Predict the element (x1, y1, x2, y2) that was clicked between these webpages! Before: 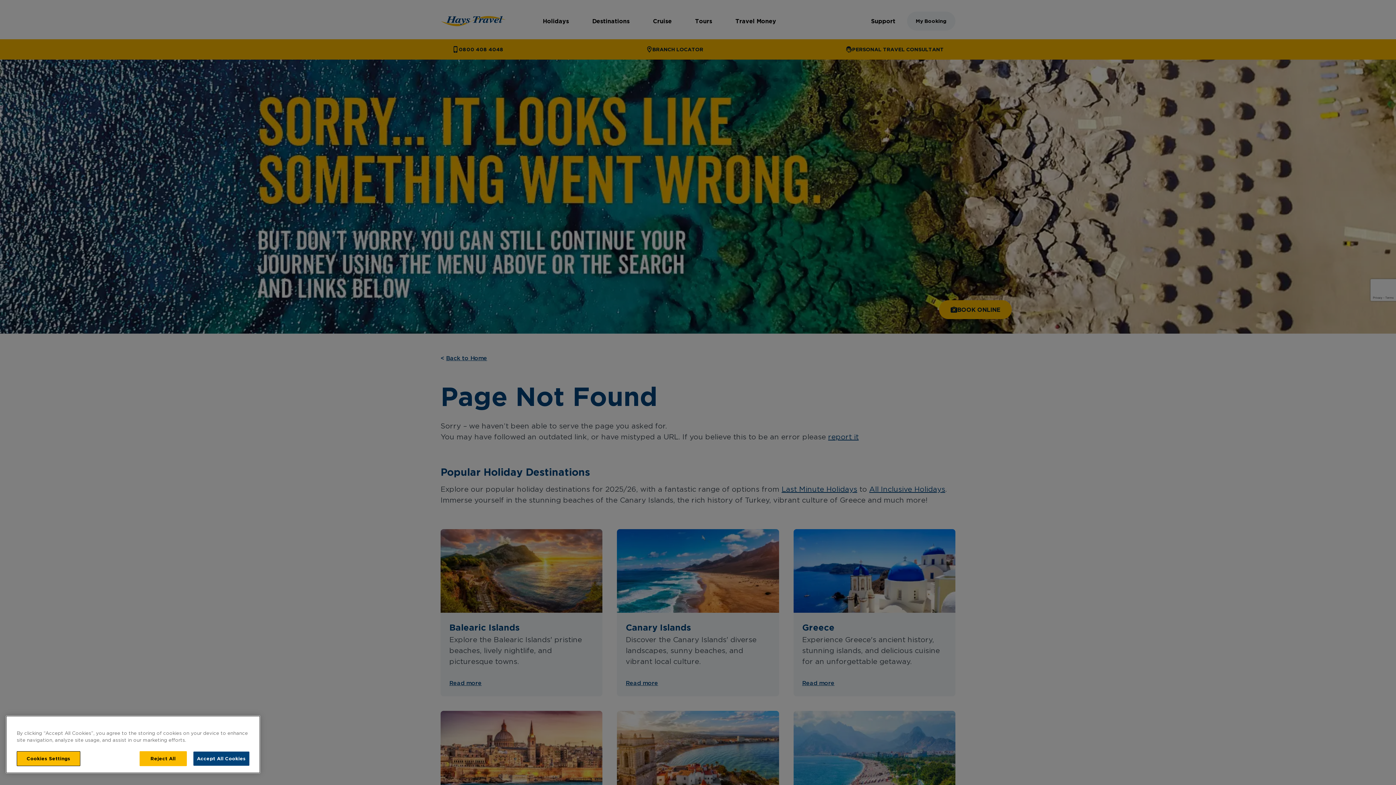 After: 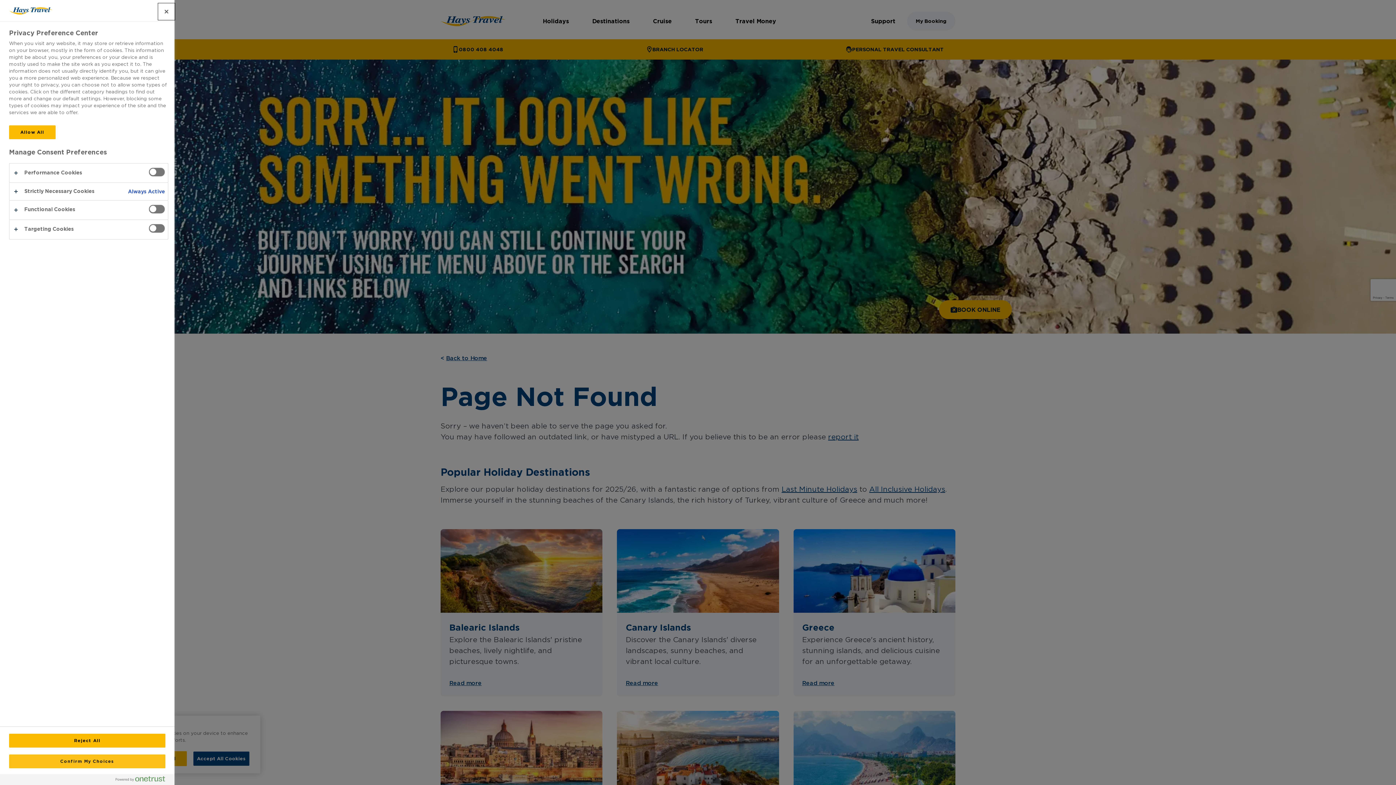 Action: bbox: (16, 751, 80, 766) label: Cookies Settings